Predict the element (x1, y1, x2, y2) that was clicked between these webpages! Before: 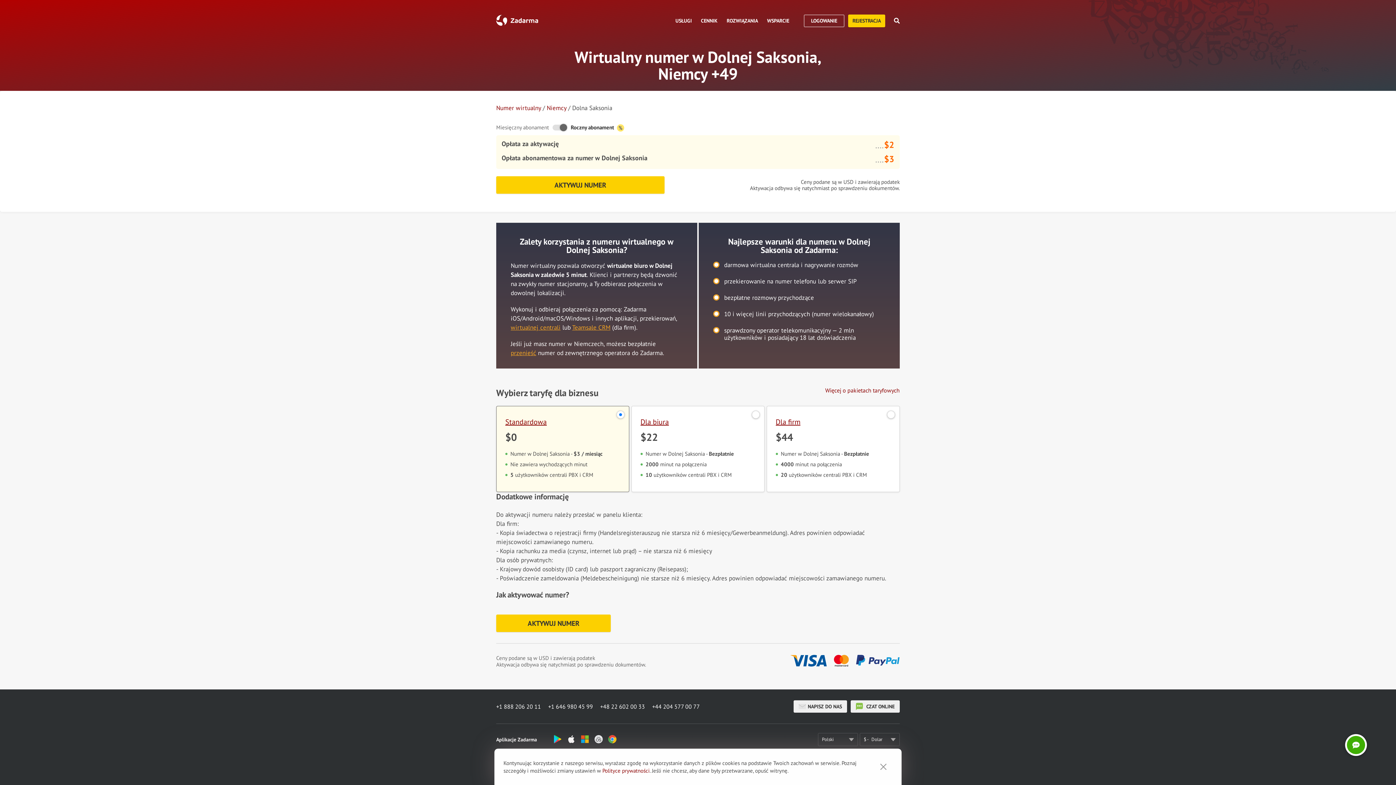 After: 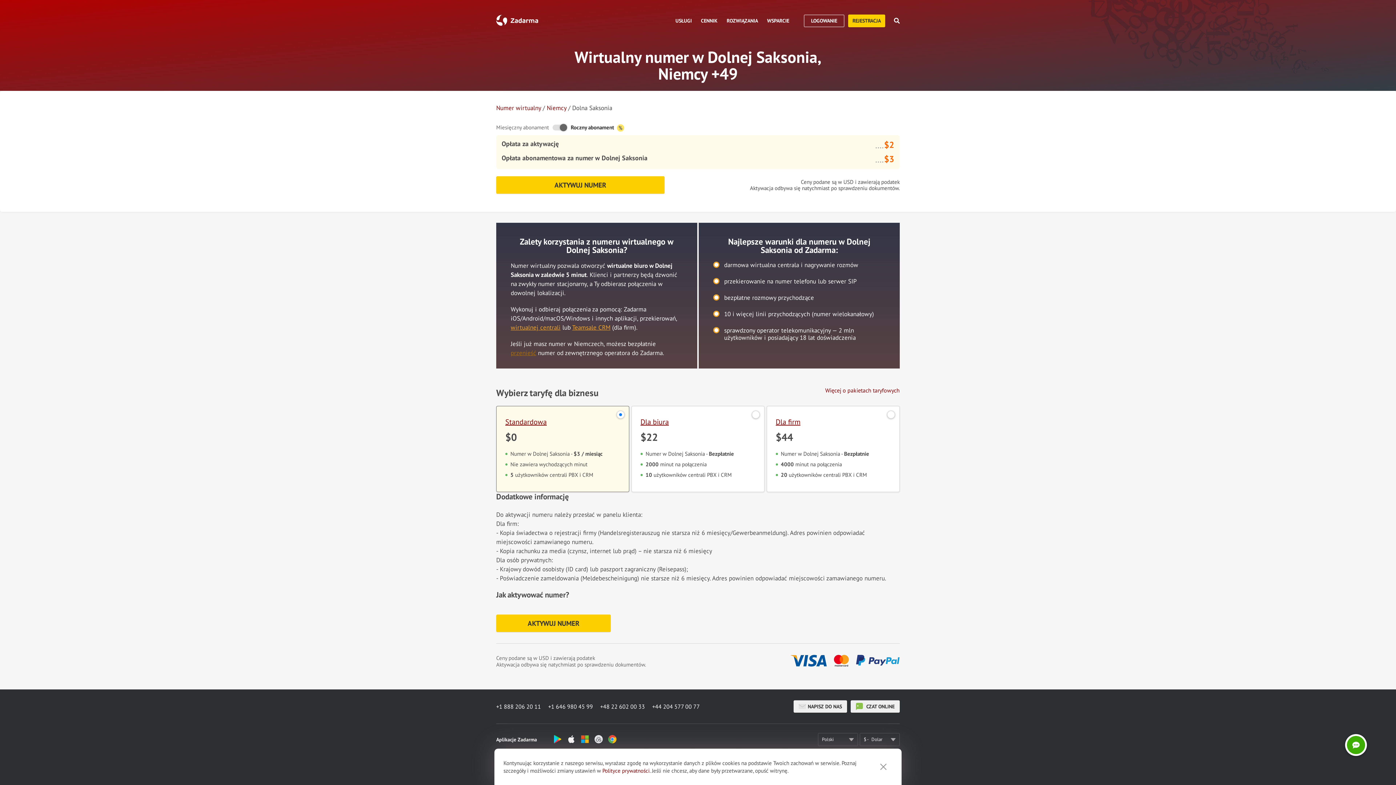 Action: bbox: (510, 349, 536, 357) label: przenieść